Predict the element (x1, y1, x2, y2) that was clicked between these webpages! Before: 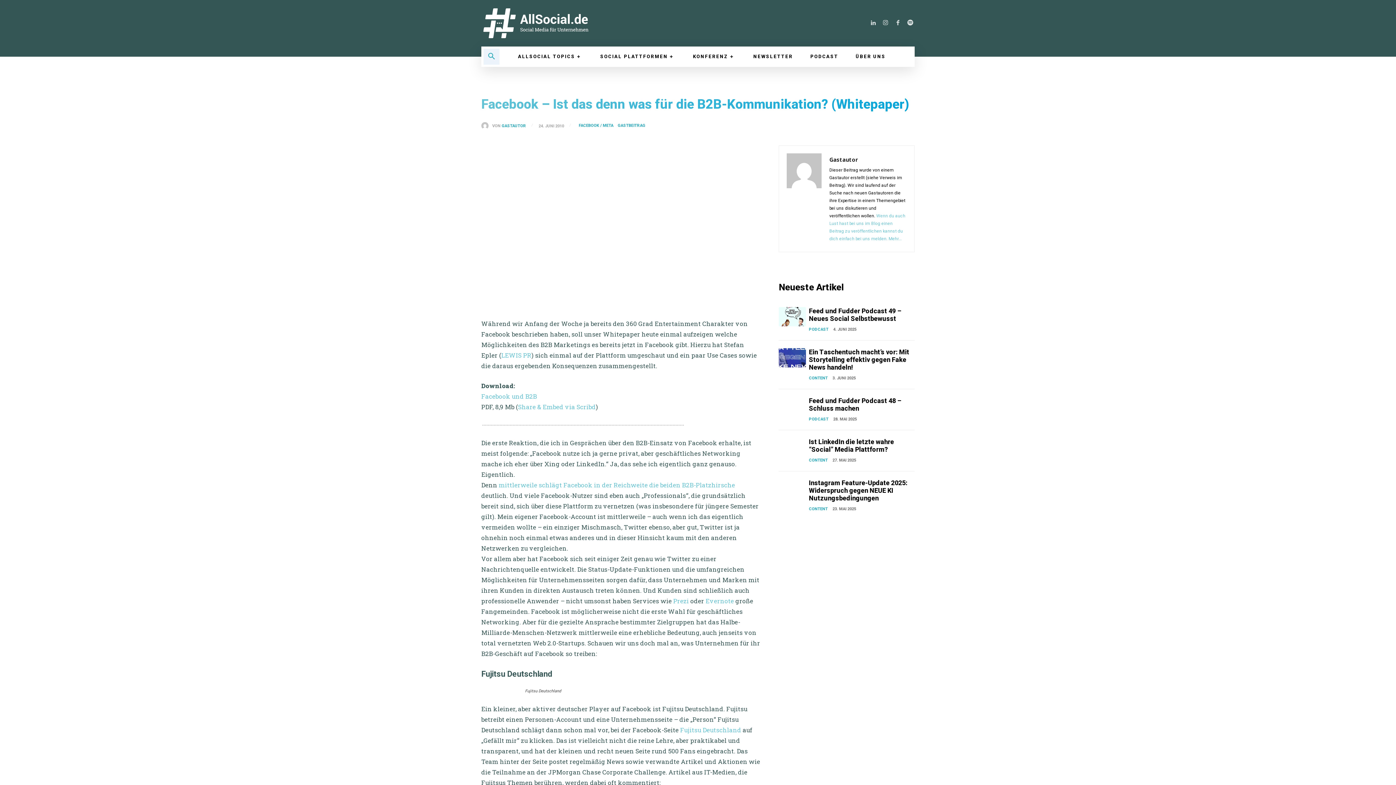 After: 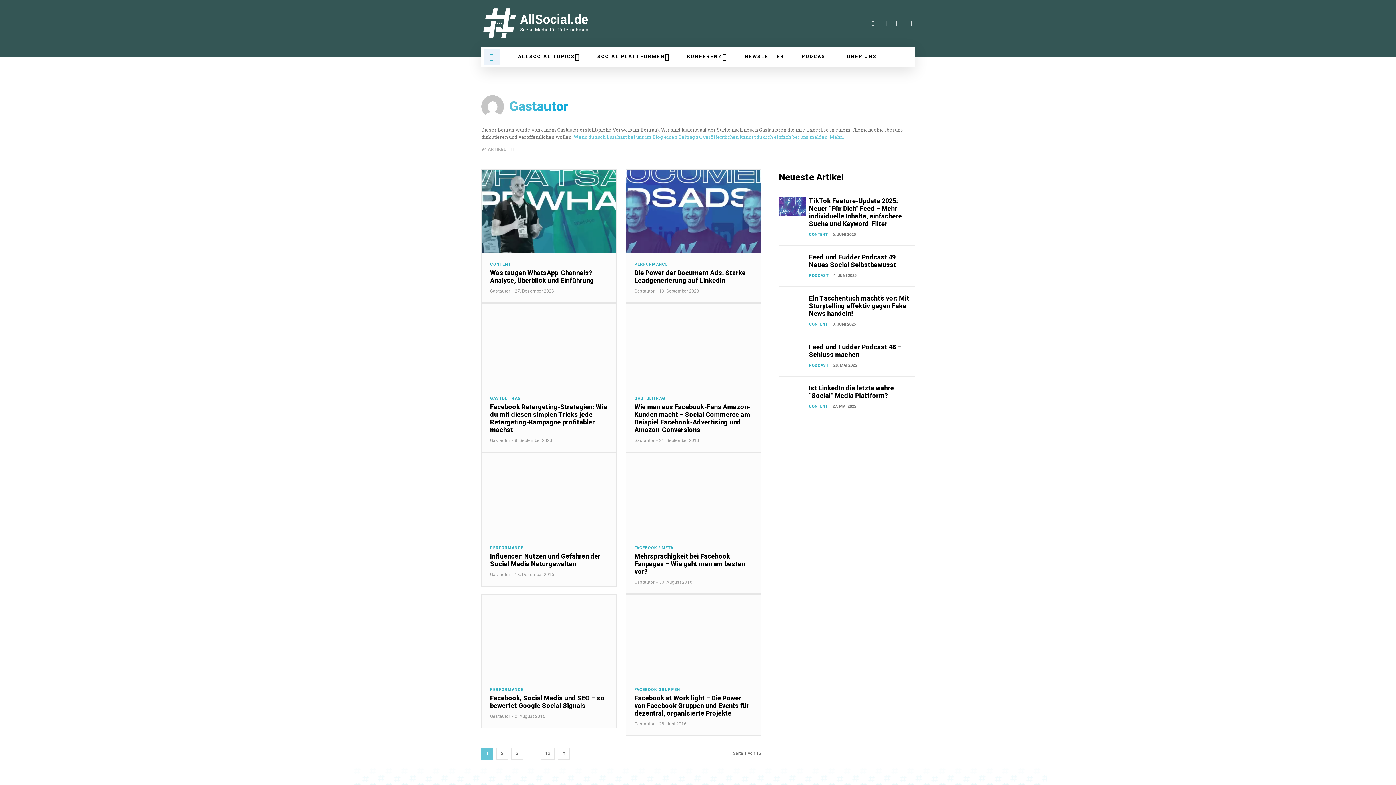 Action: bbox: (481, 122, 492, 129)